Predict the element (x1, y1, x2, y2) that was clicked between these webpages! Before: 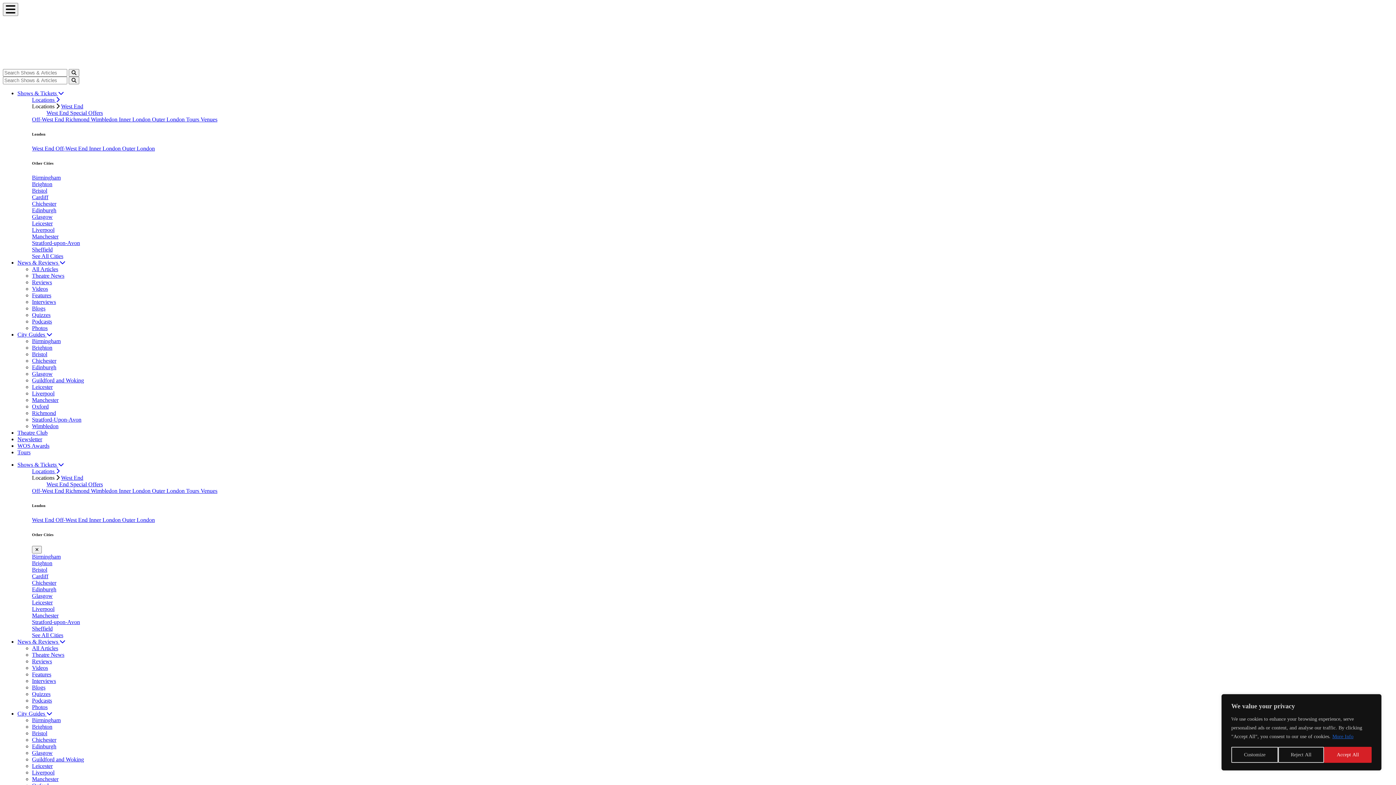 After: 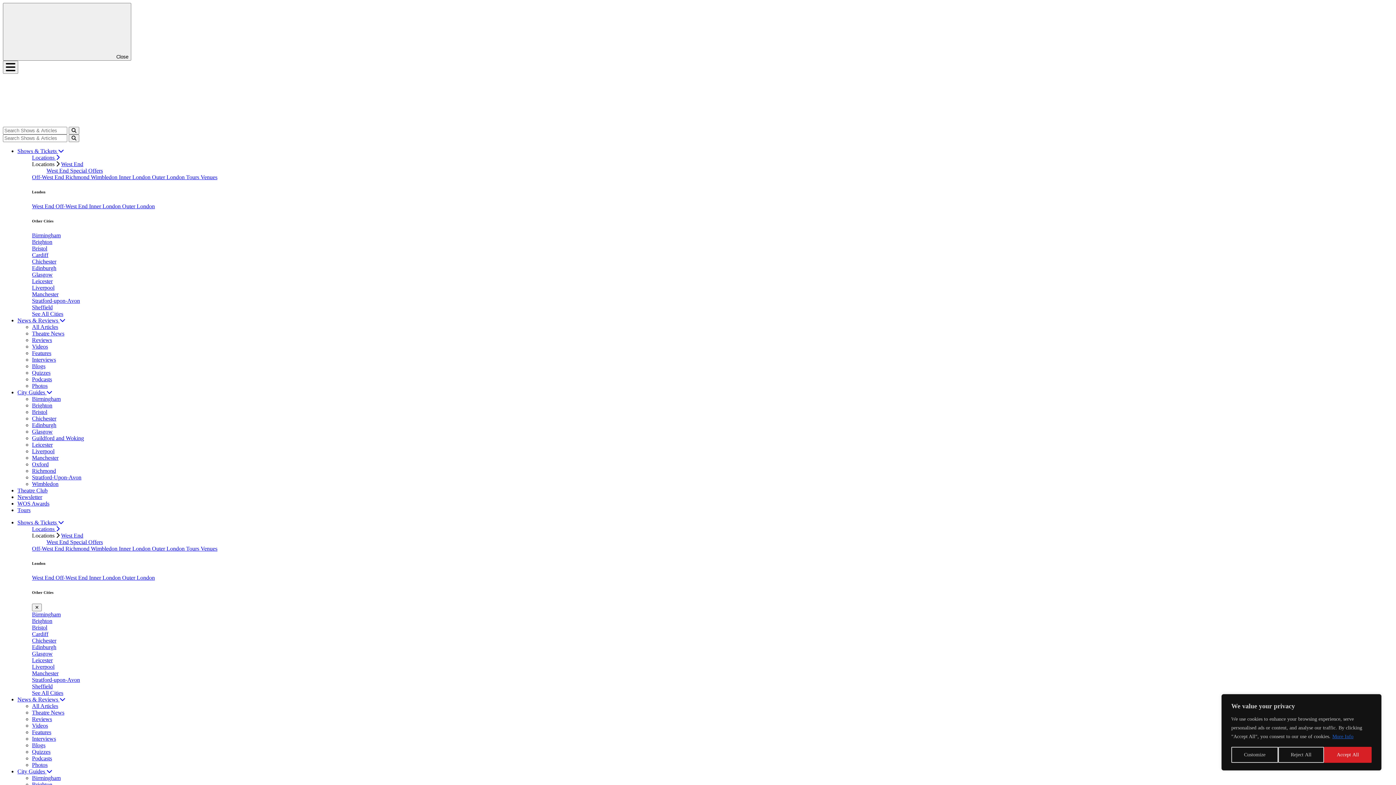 Action: label: Venues bbox: (200, 116, 217, 122)